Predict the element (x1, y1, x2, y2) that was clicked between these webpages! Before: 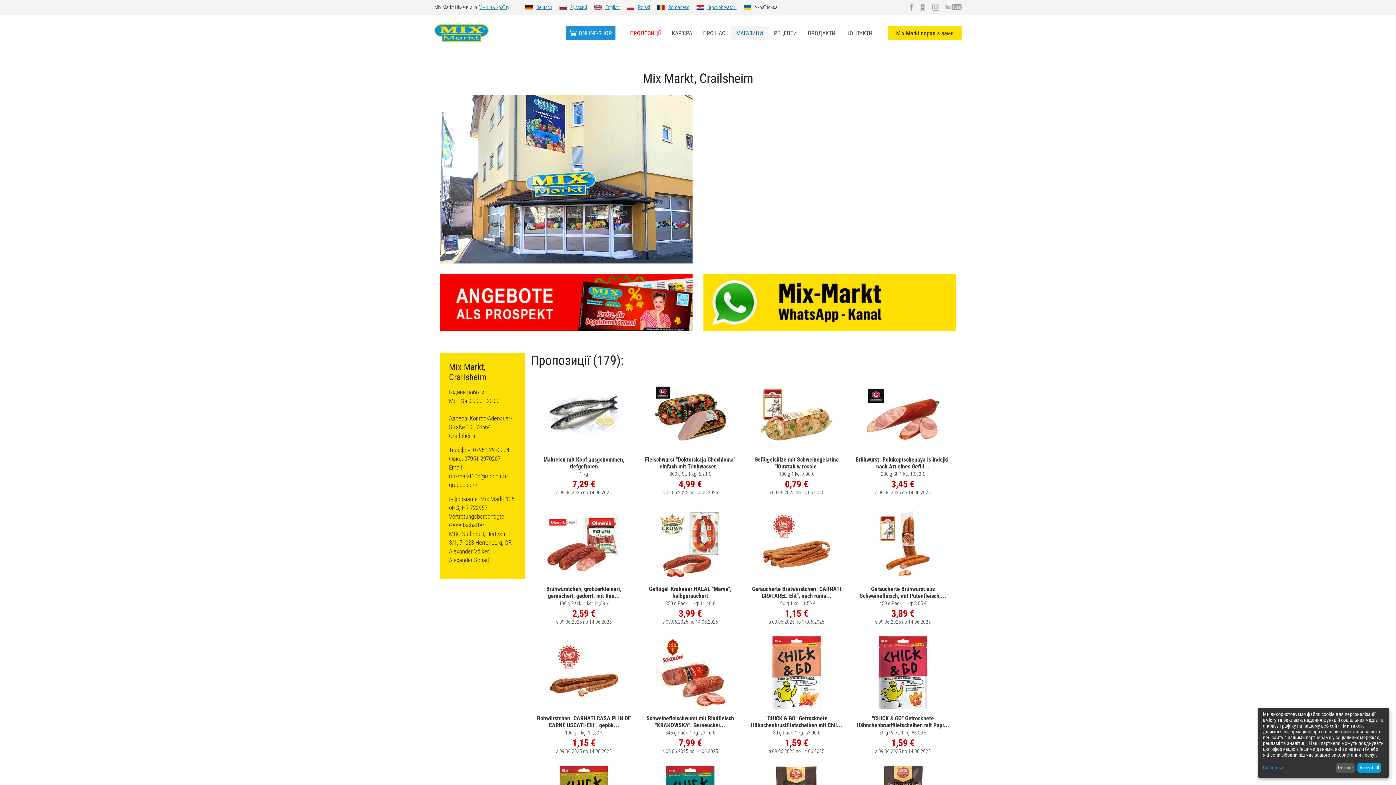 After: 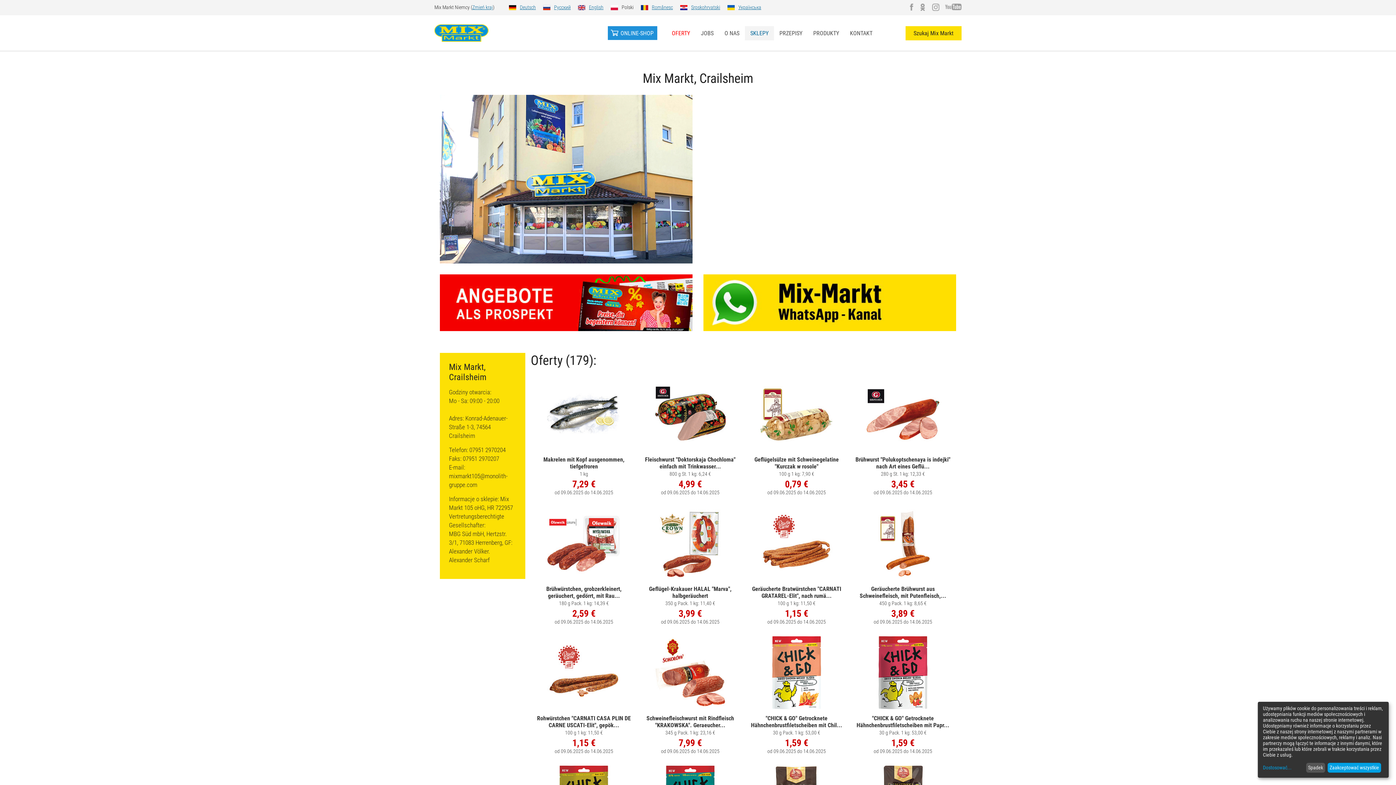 Action: label: Polski bbox: (627, 4, 650, 10)